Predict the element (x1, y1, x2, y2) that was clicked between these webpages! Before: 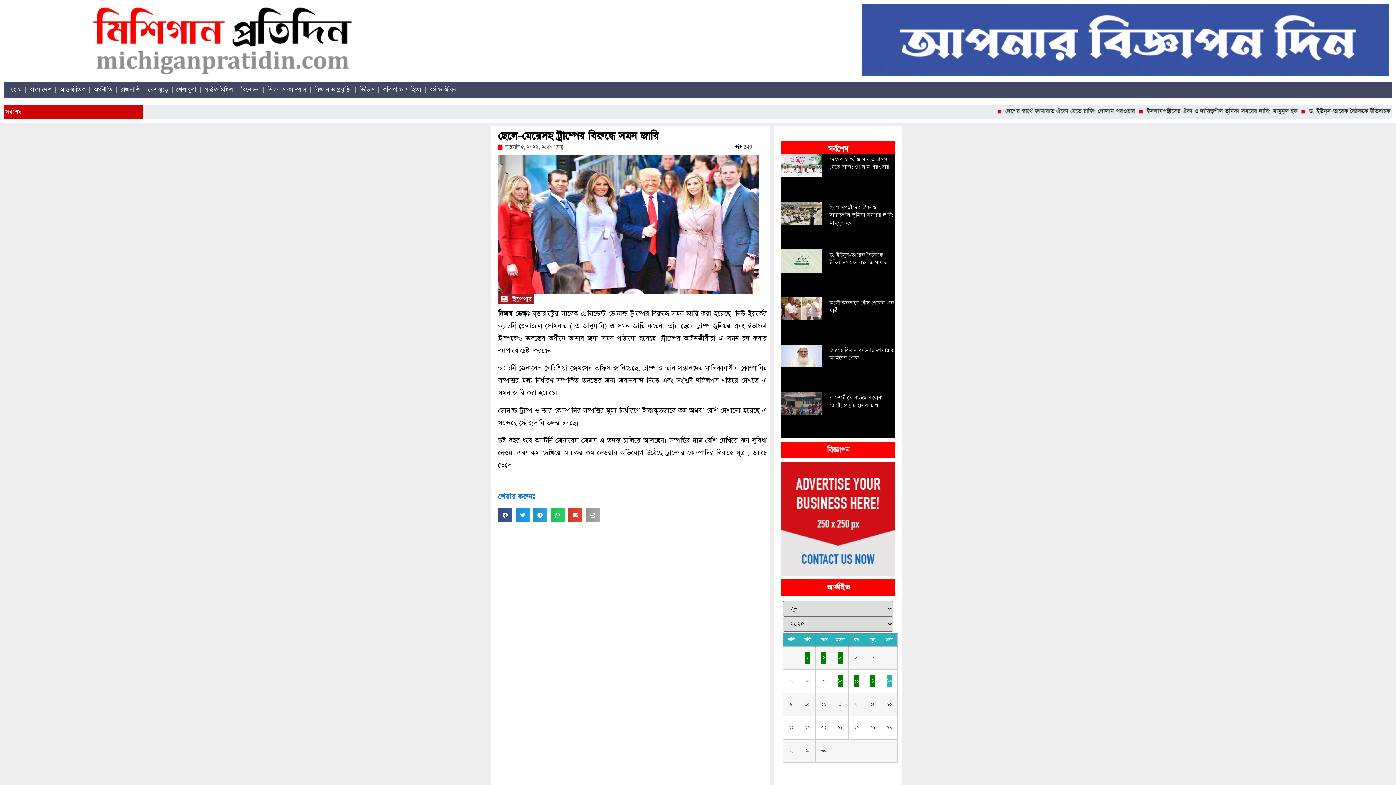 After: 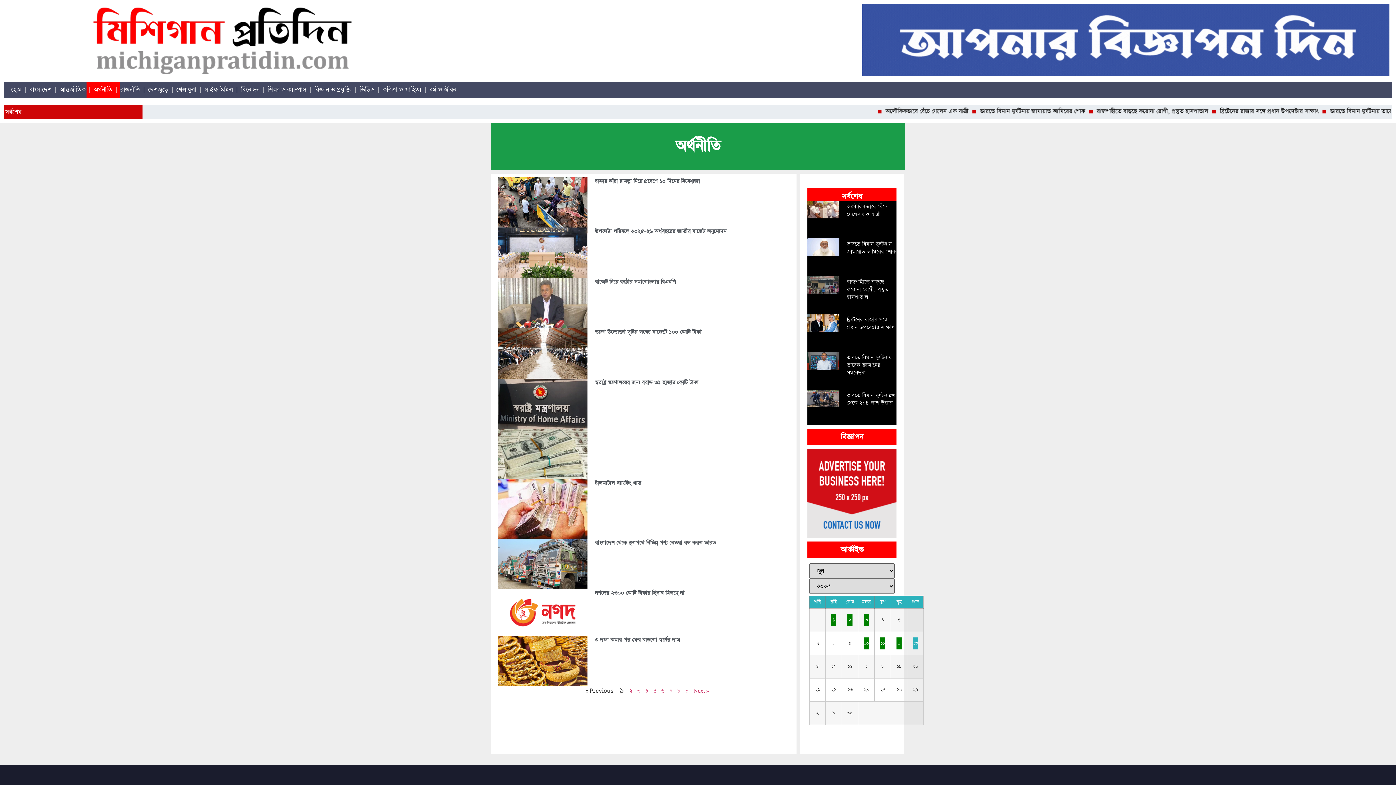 Action: label: অর্থনীতি bbox: (86, 81, 119, 97)